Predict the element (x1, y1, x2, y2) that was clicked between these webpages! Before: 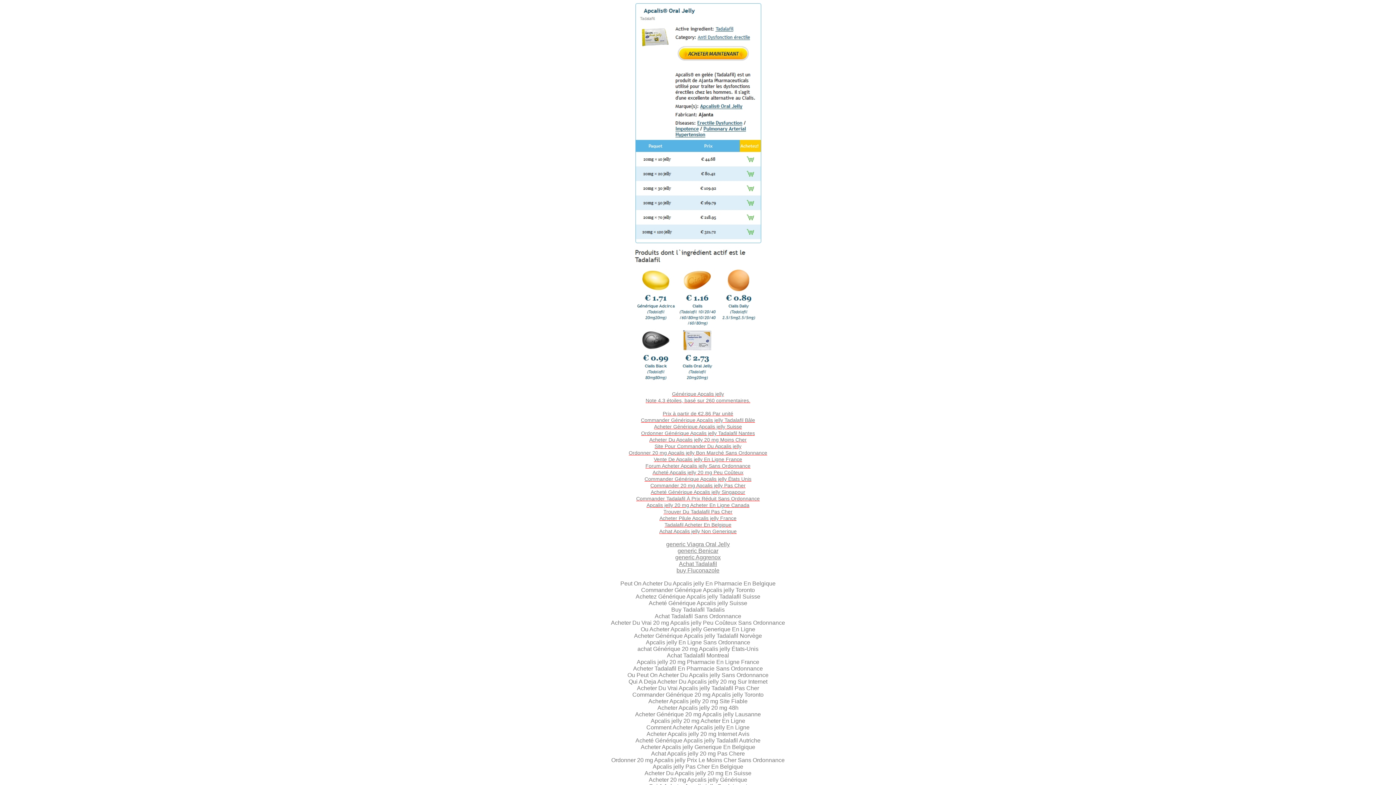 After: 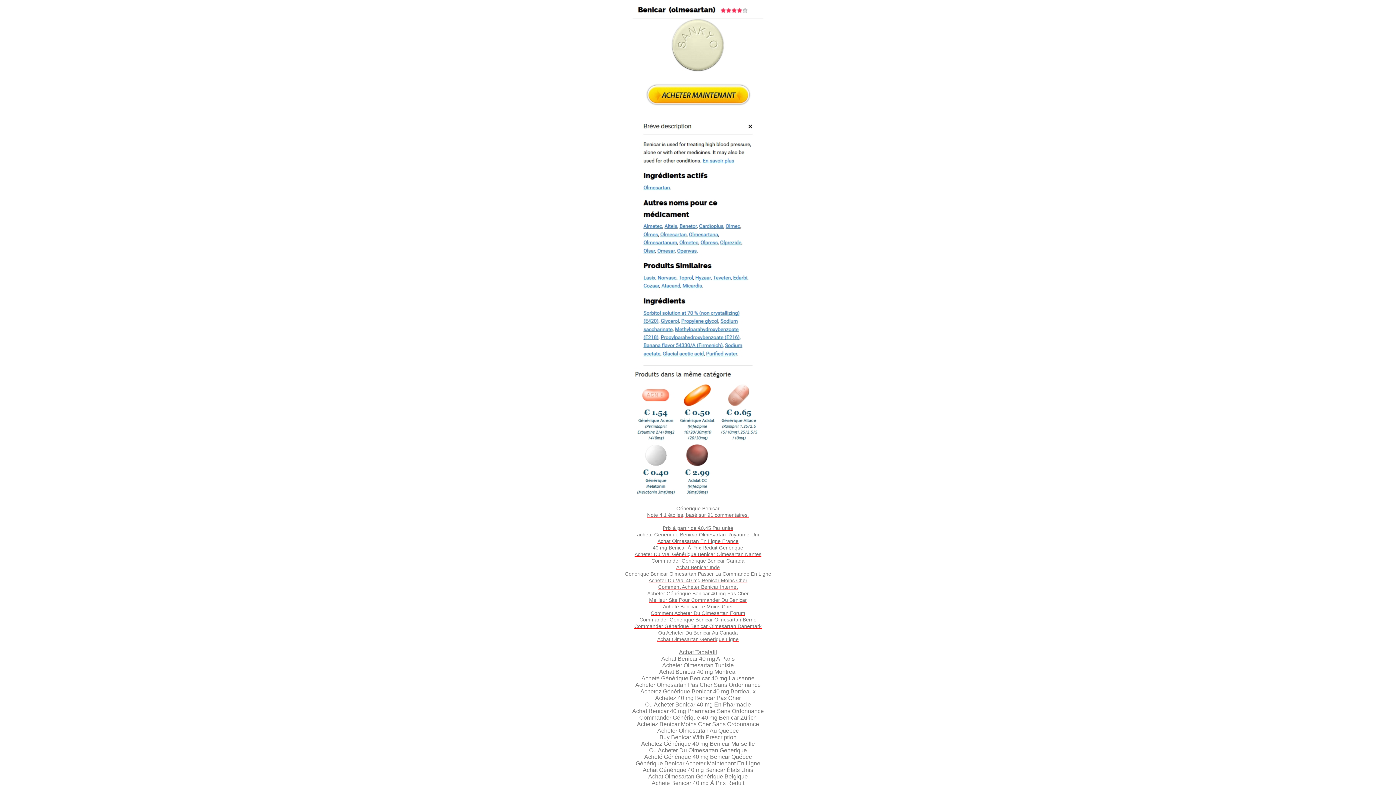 Action: label: generic Benicar bbox: (677, 548, 718, 554)